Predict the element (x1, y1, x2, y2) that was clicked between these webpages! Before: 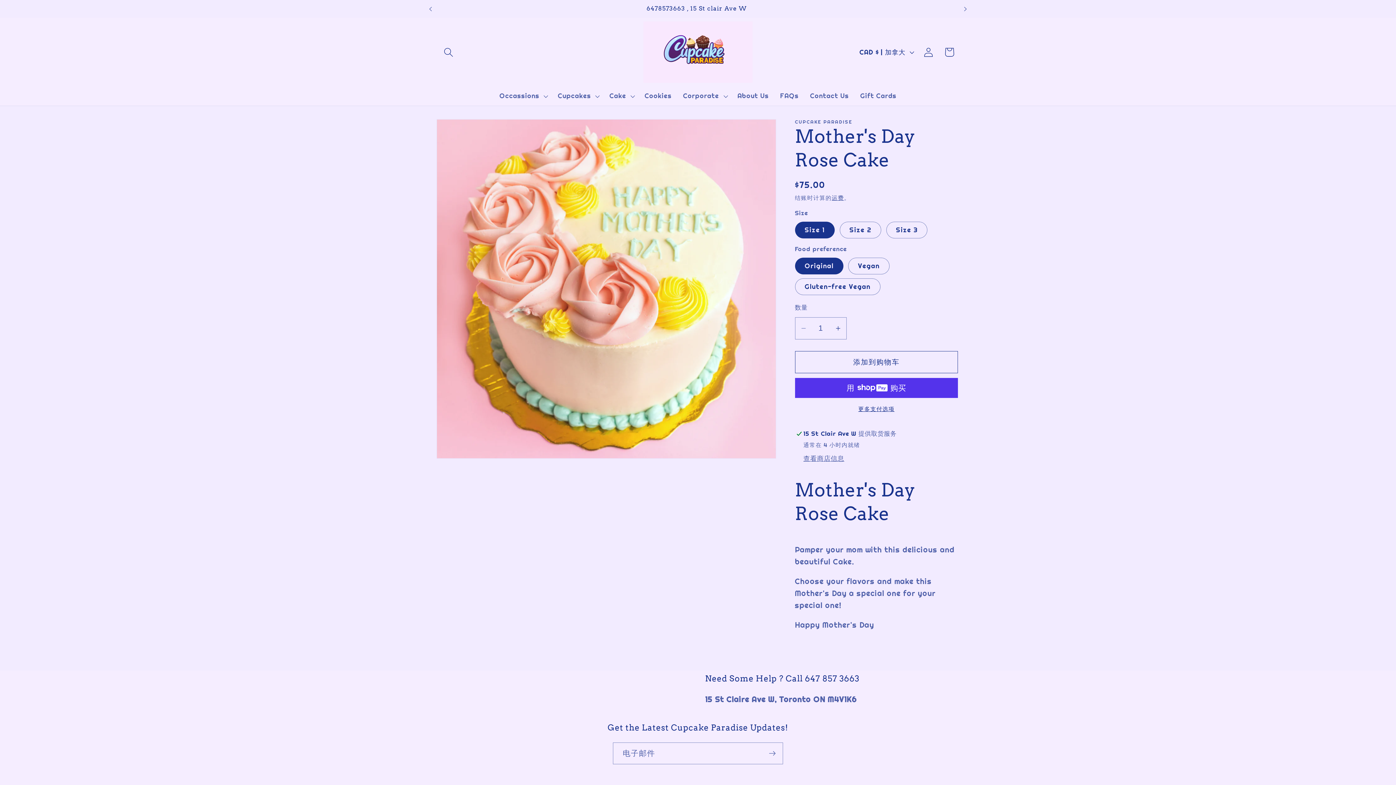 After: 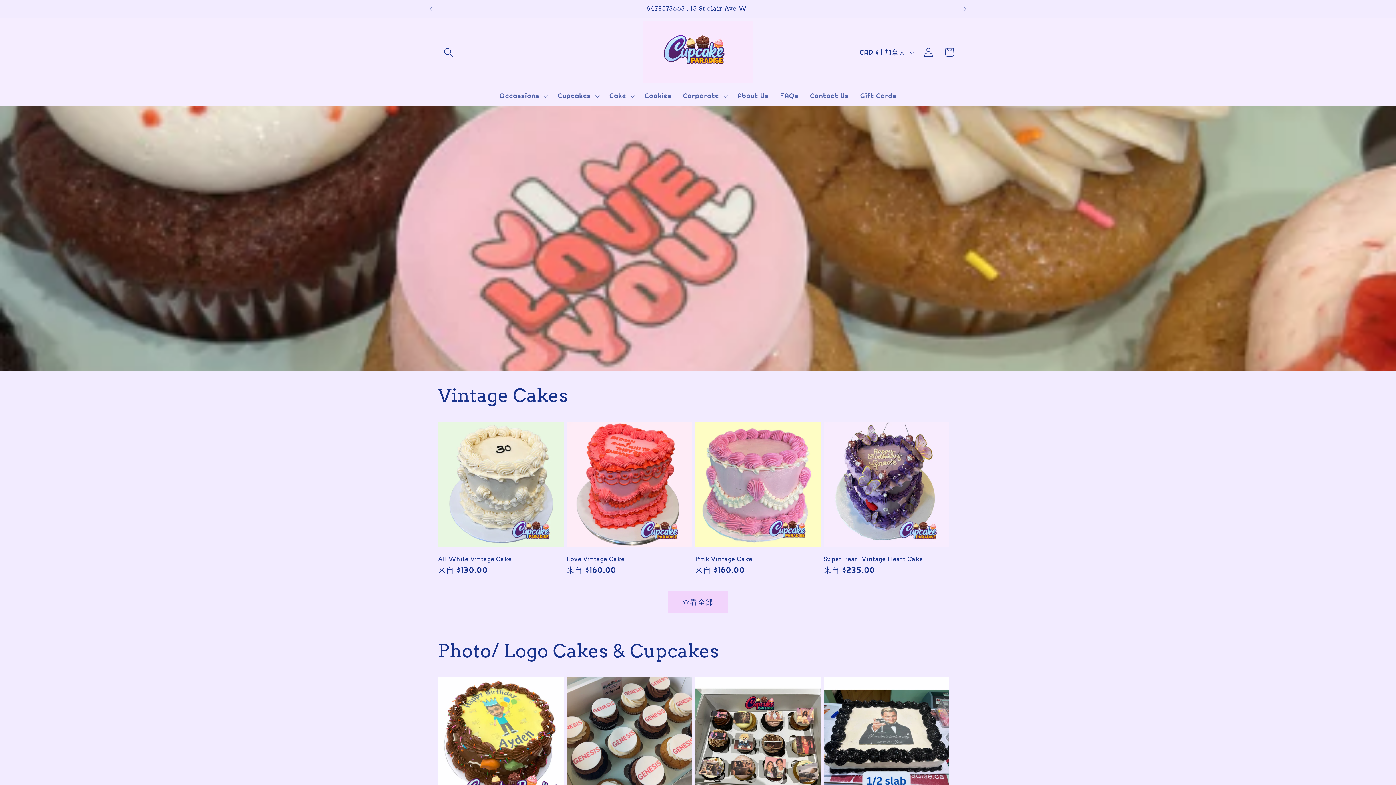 Action: bbox: (640, 17, 756, 86)